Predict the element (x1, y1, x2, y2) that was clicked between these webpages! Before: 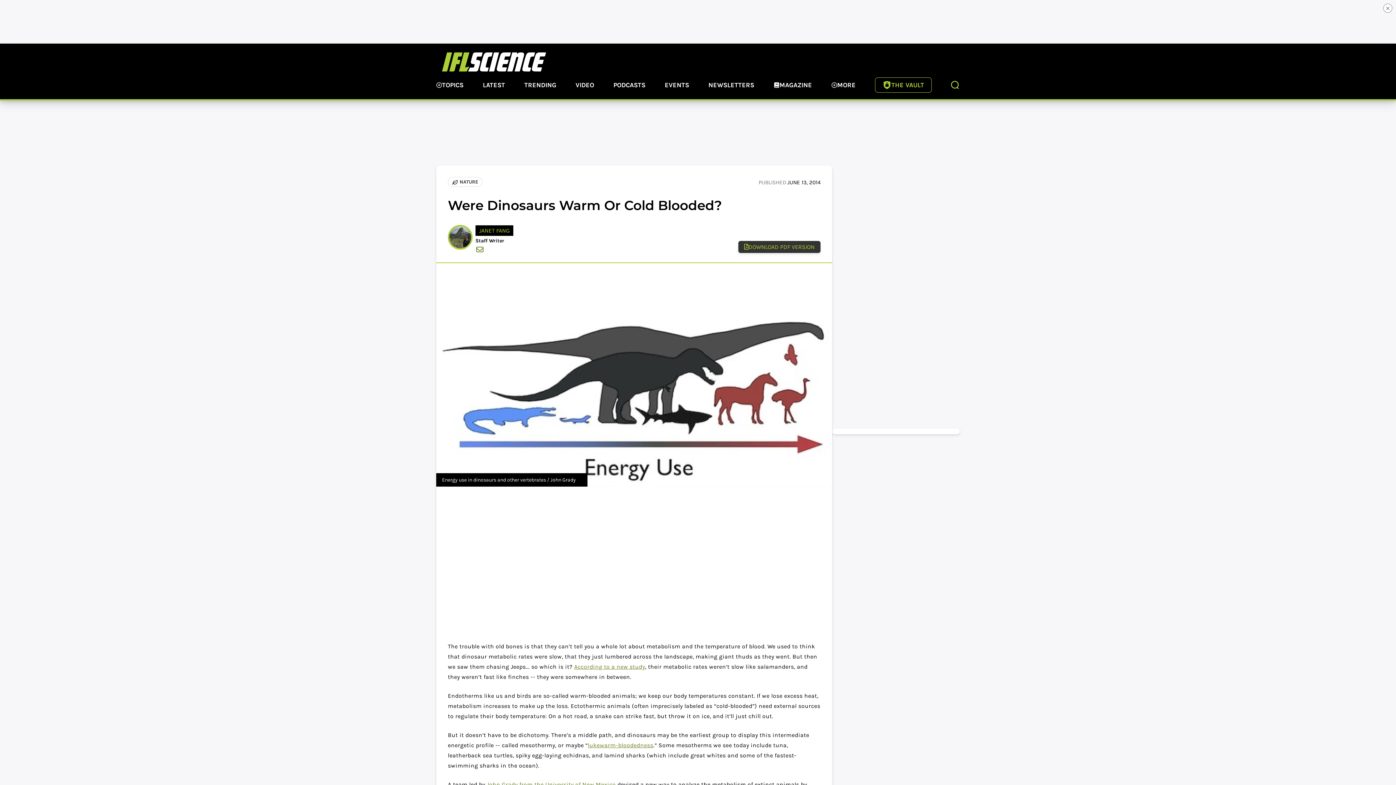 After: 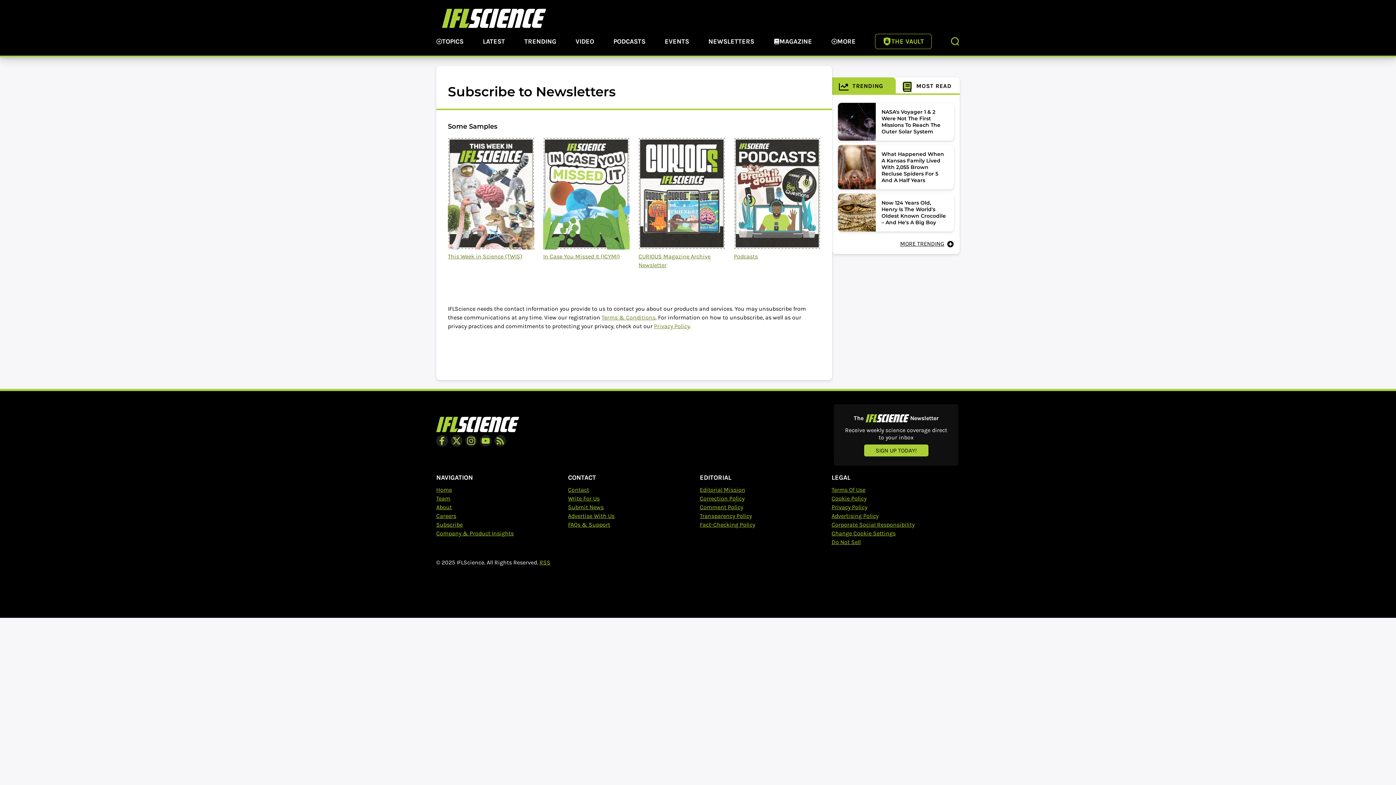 Action: label: NEWSLETTERS bbox: (708, 80, 754, 91)